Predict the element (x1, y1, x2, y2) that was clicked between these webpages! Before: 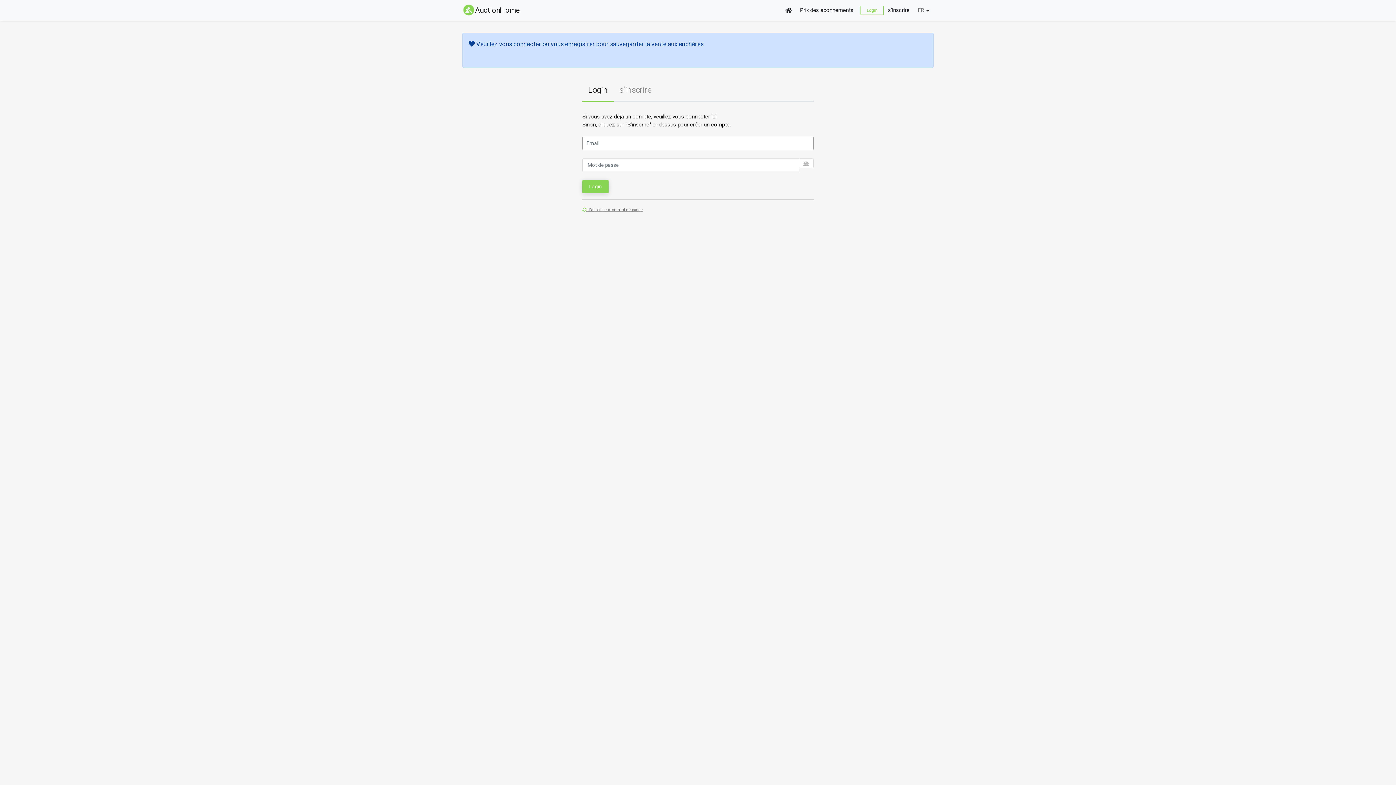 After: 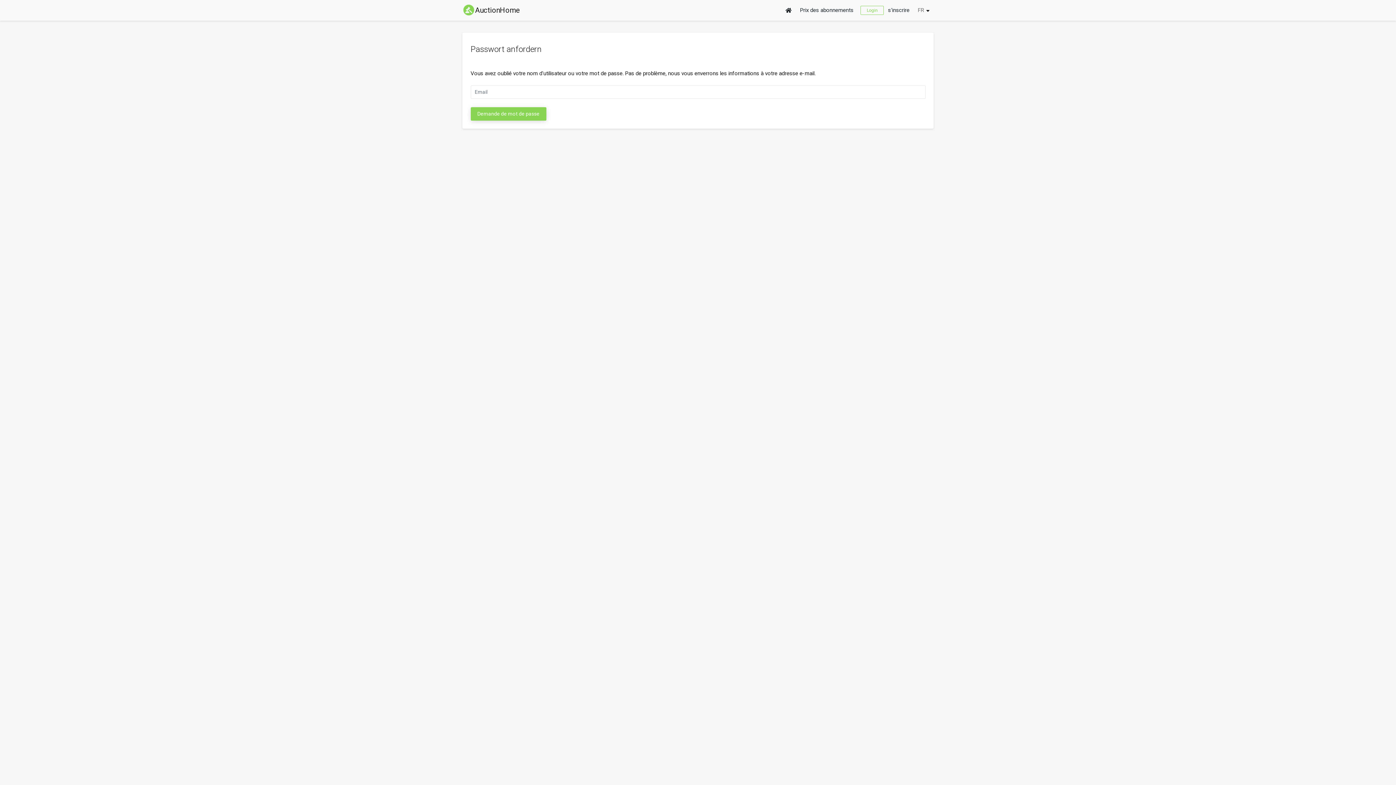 Action: bbox: (582, 207, 642, 212) label:  J'ai oublié mon mot de passe